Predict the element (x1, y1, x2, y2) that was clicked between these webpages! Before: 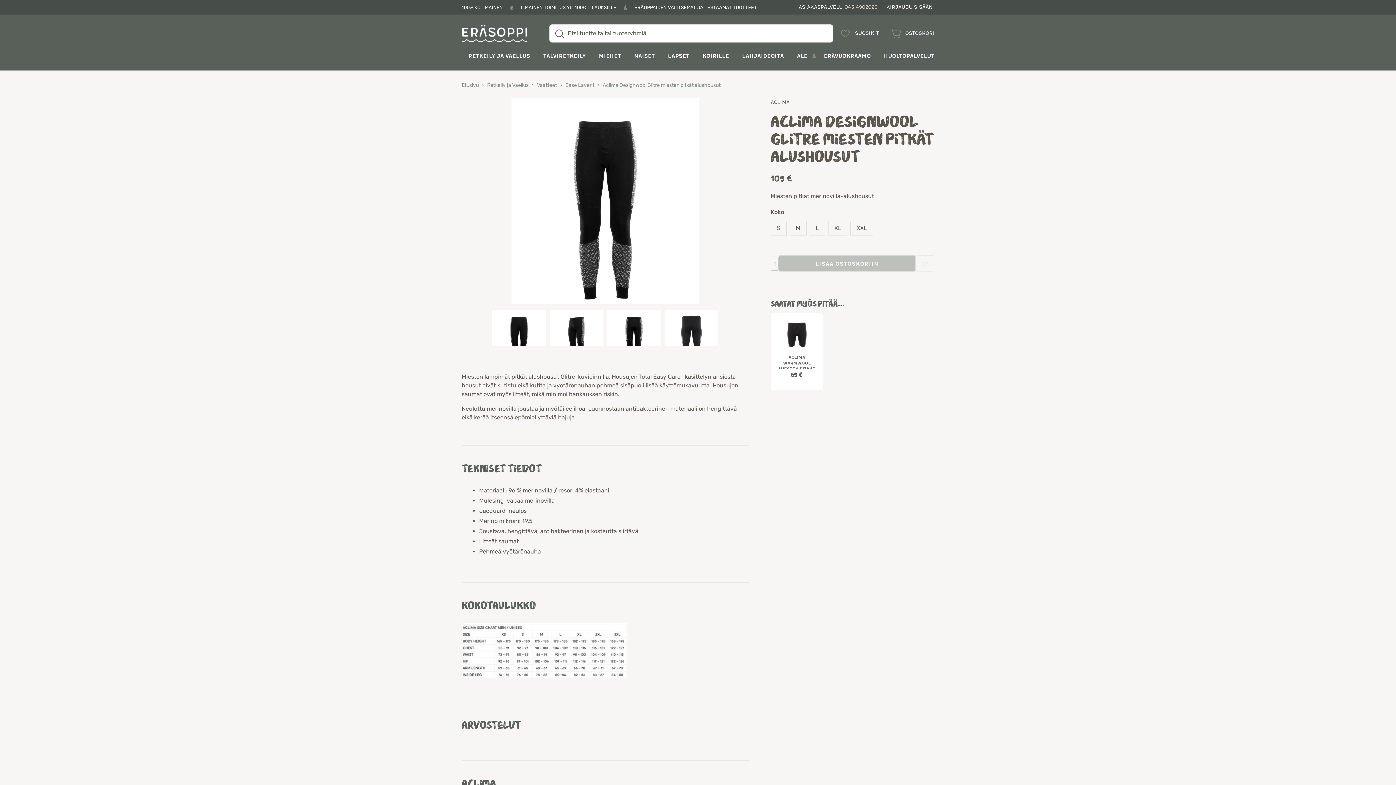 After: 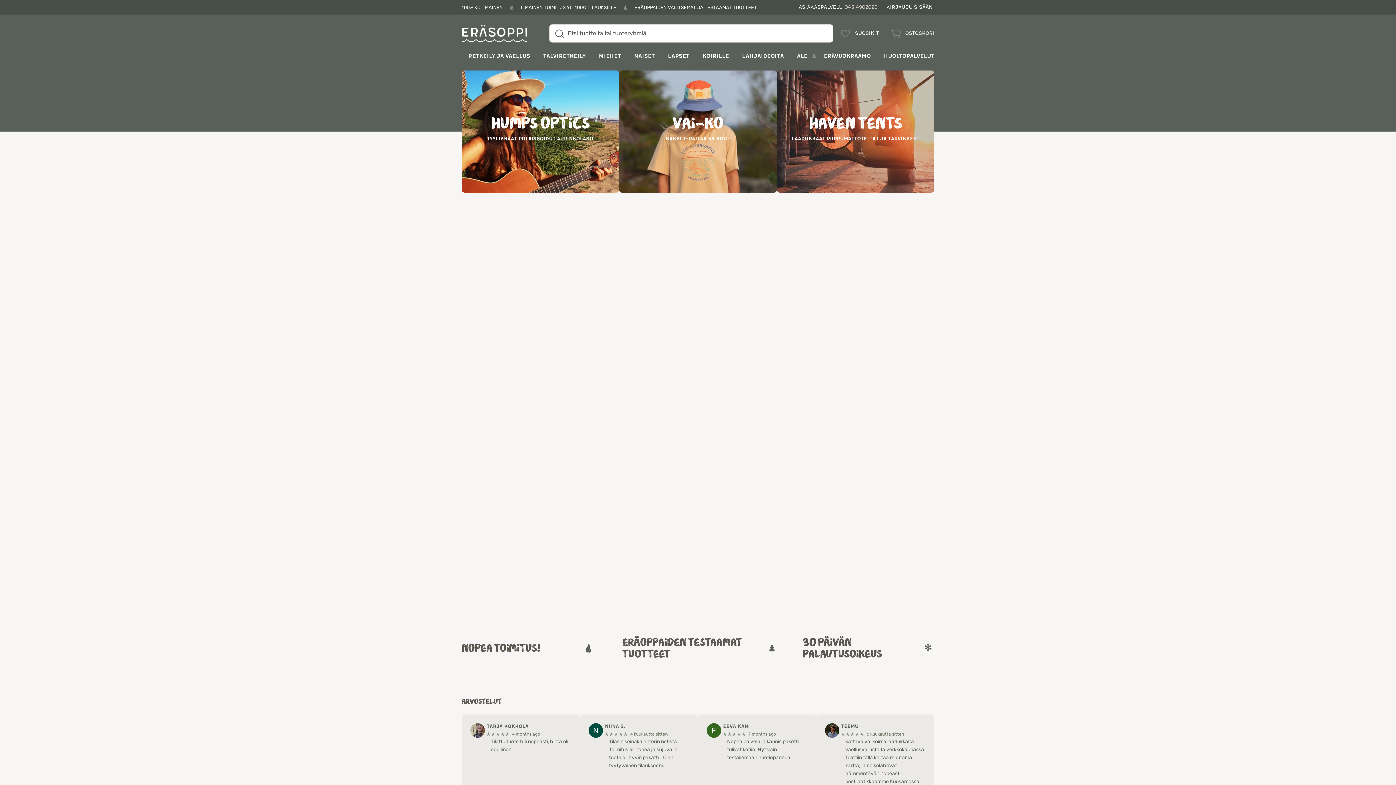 Action: bbox: (461, 82, 478, 88) label: Etusivu